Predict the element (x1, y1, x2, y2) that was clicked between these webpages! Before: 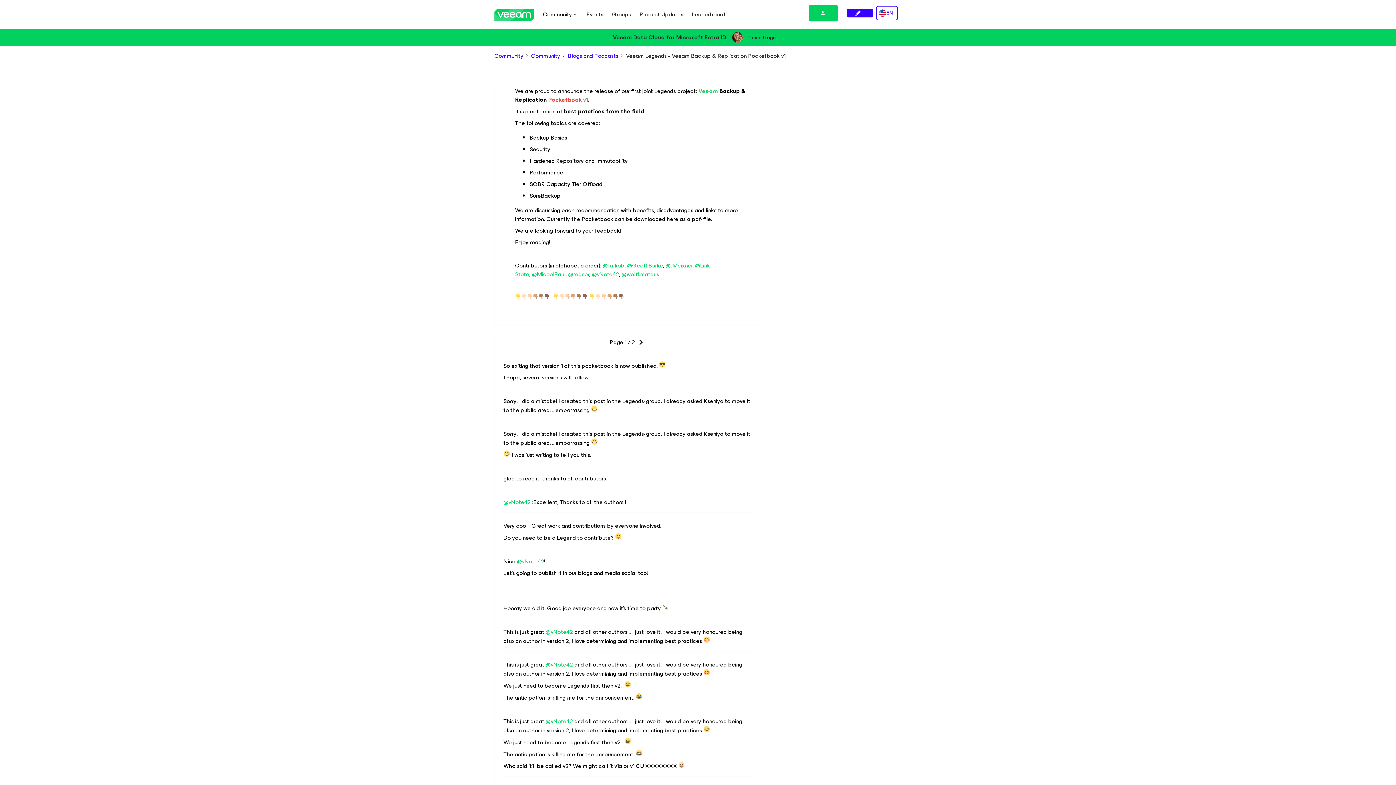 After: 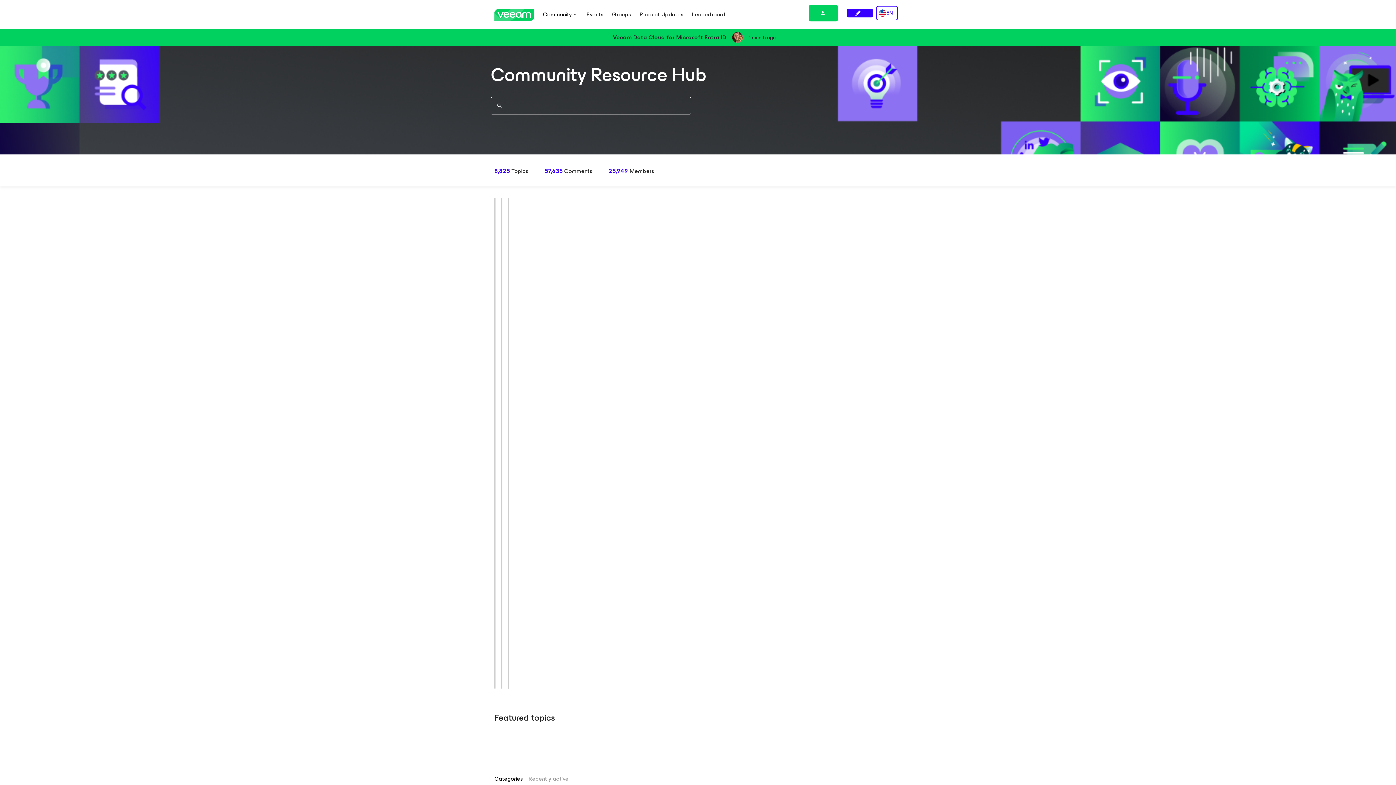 Action: bbox: (494, 8, 534, 20) label: Forum|go.to.homepage